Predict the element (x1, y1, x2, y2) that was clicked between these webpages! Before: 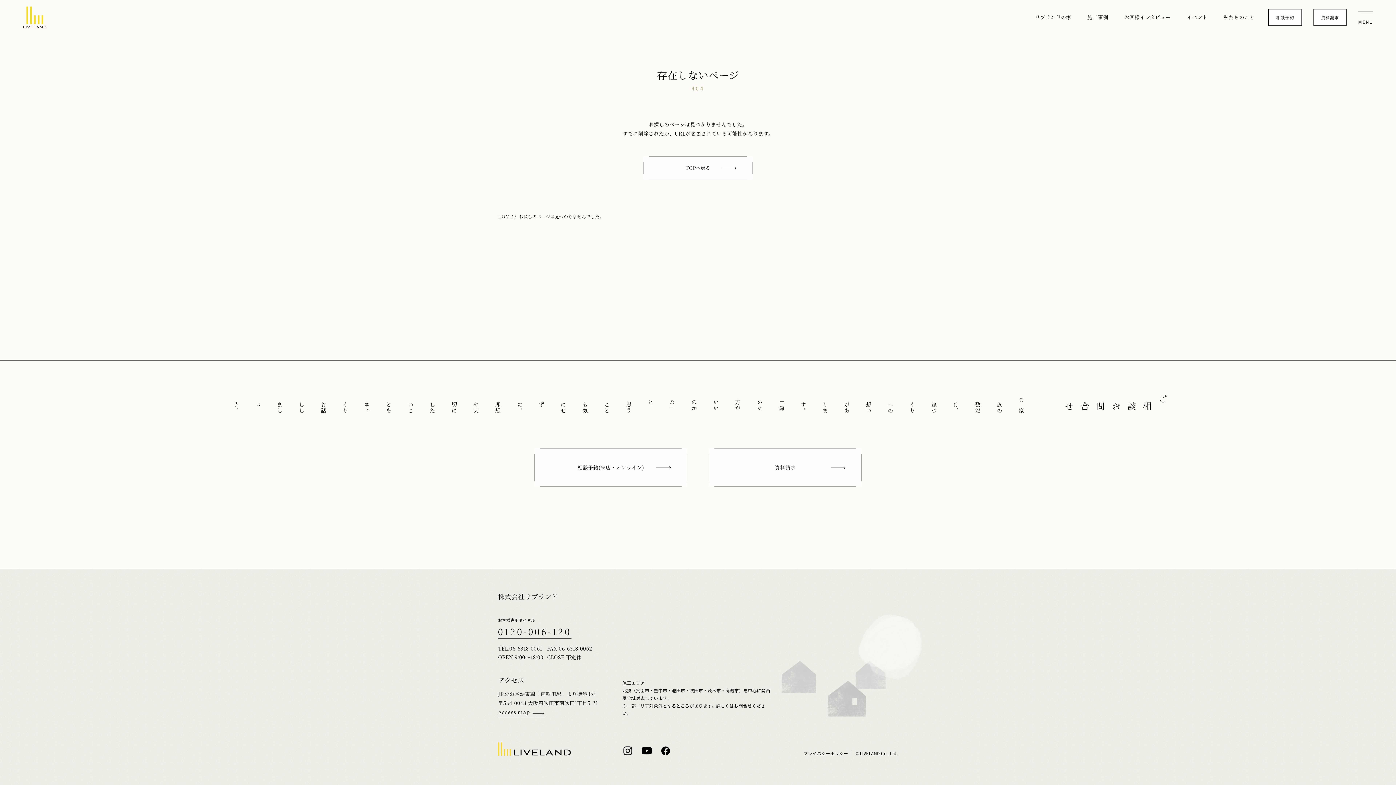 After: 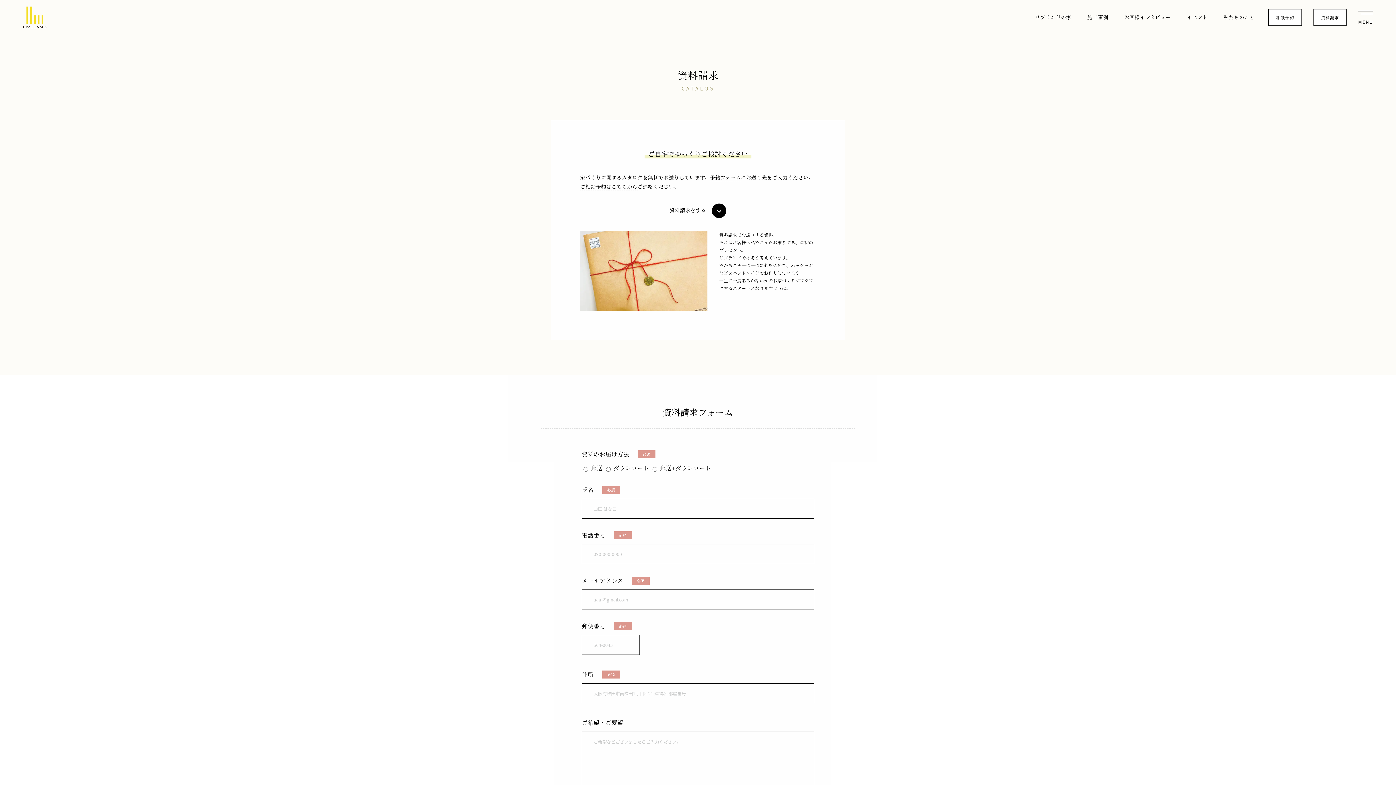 Action: label: 資料請求 bbox: (709, 448, 861, 487)